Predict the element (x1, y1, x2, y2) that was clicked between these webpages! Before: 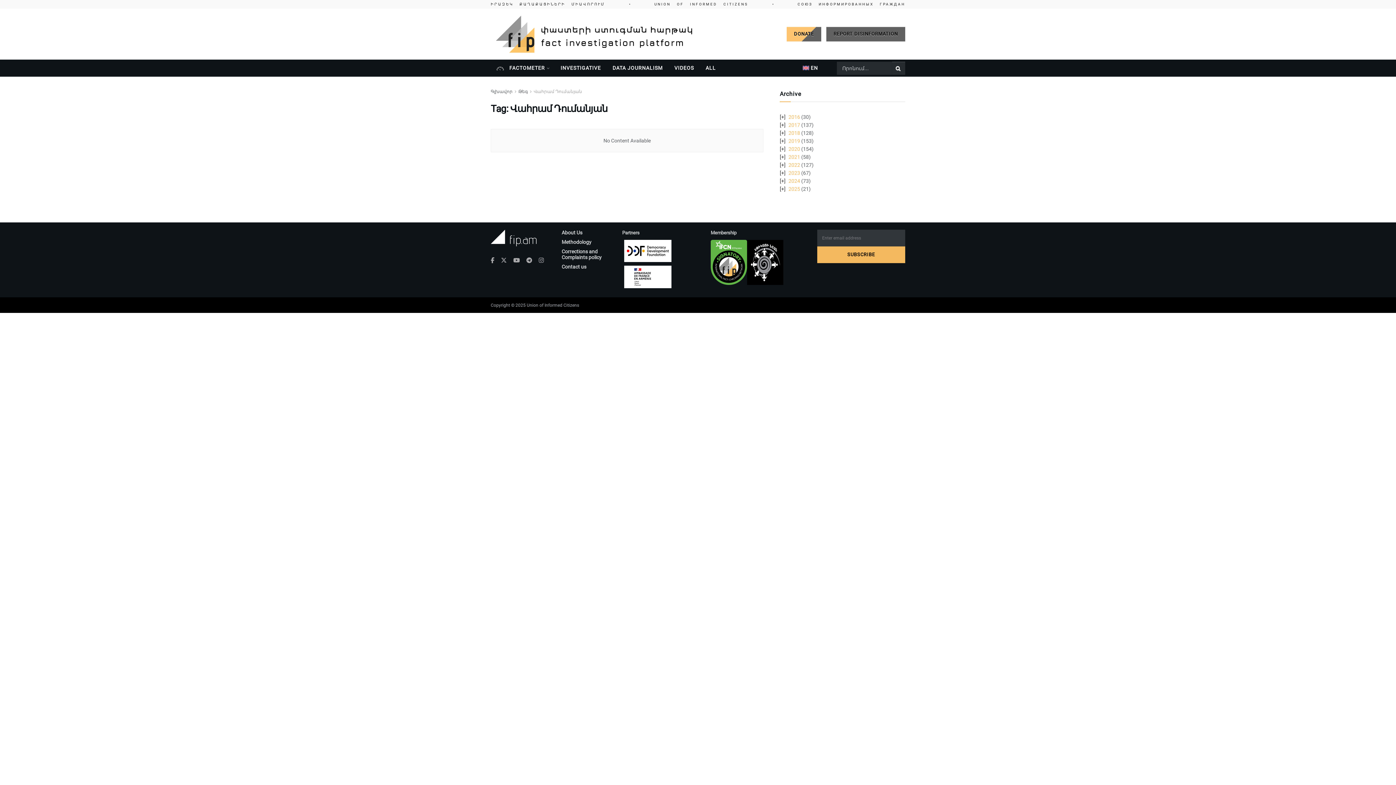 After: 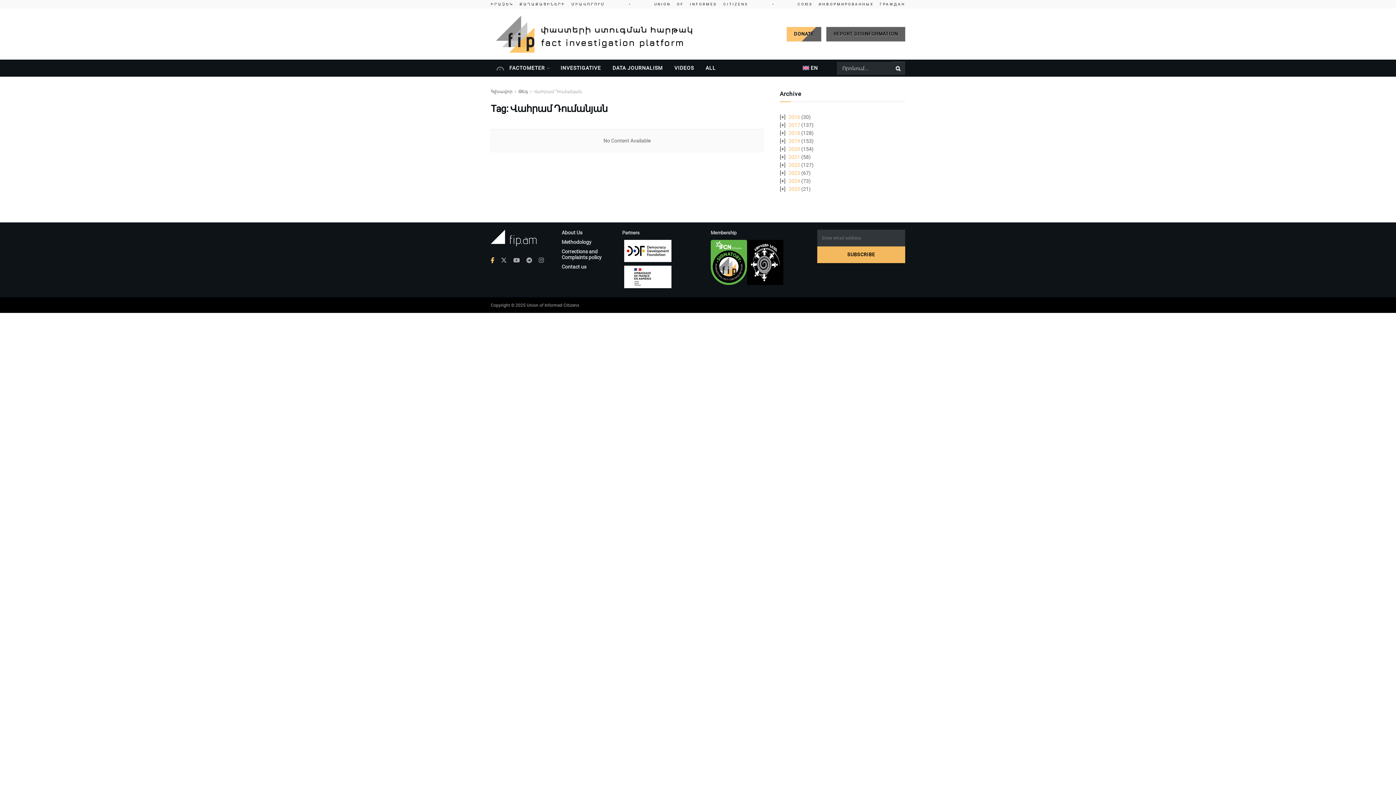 Action: bbox: (490, 256, 494, 264)